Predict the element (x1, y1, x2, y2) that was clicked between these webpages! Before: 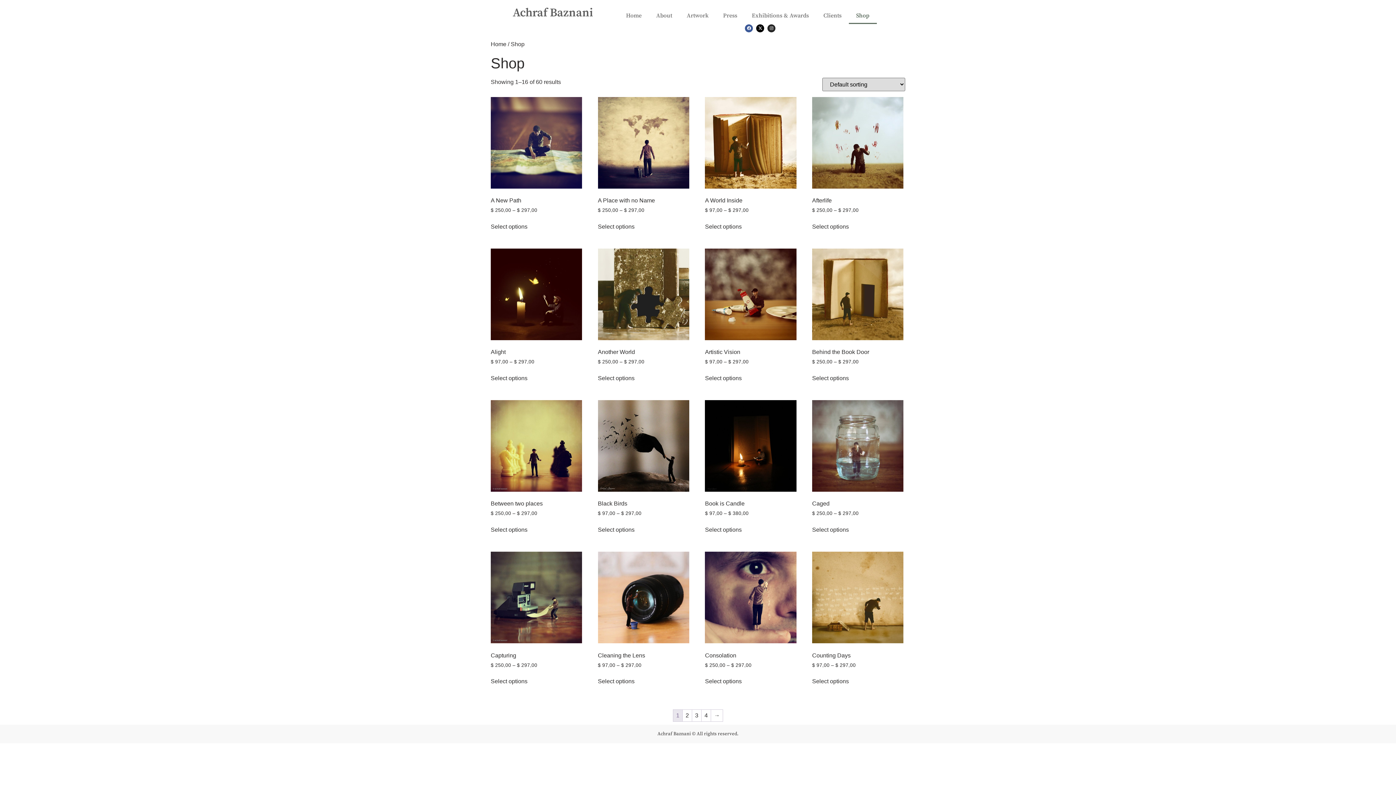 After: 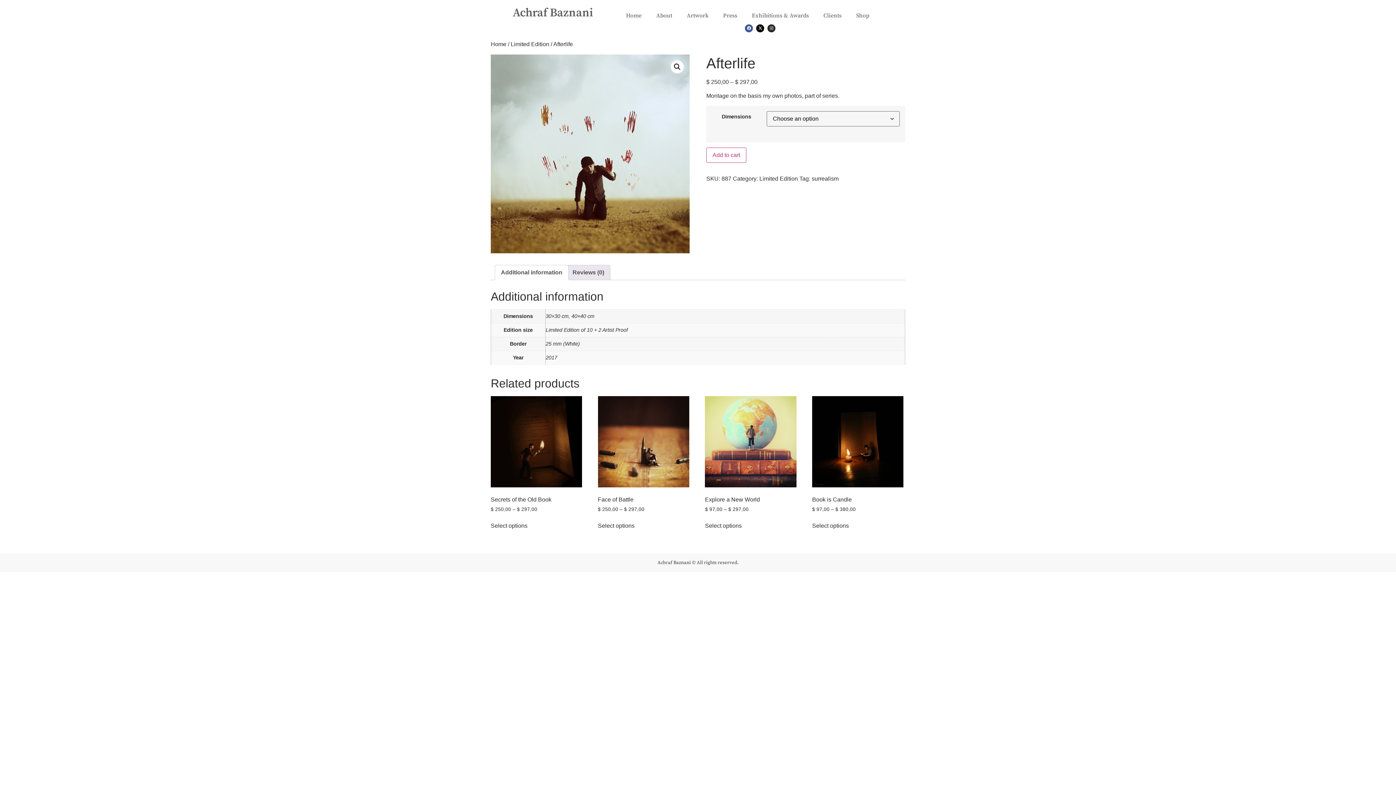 Action: bbox: (812, 97, 903, 214) label: Afterlife
$ 250,00 – $ 297,00